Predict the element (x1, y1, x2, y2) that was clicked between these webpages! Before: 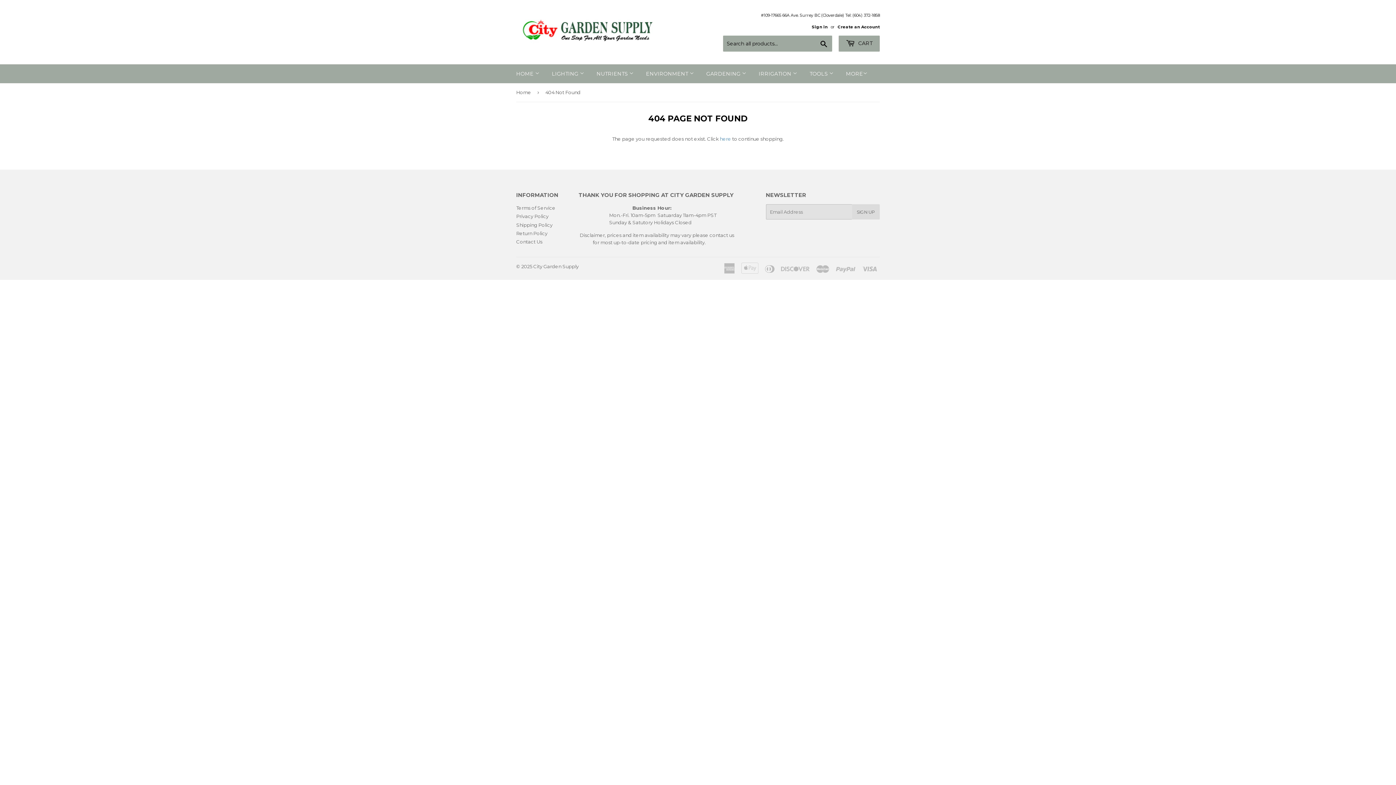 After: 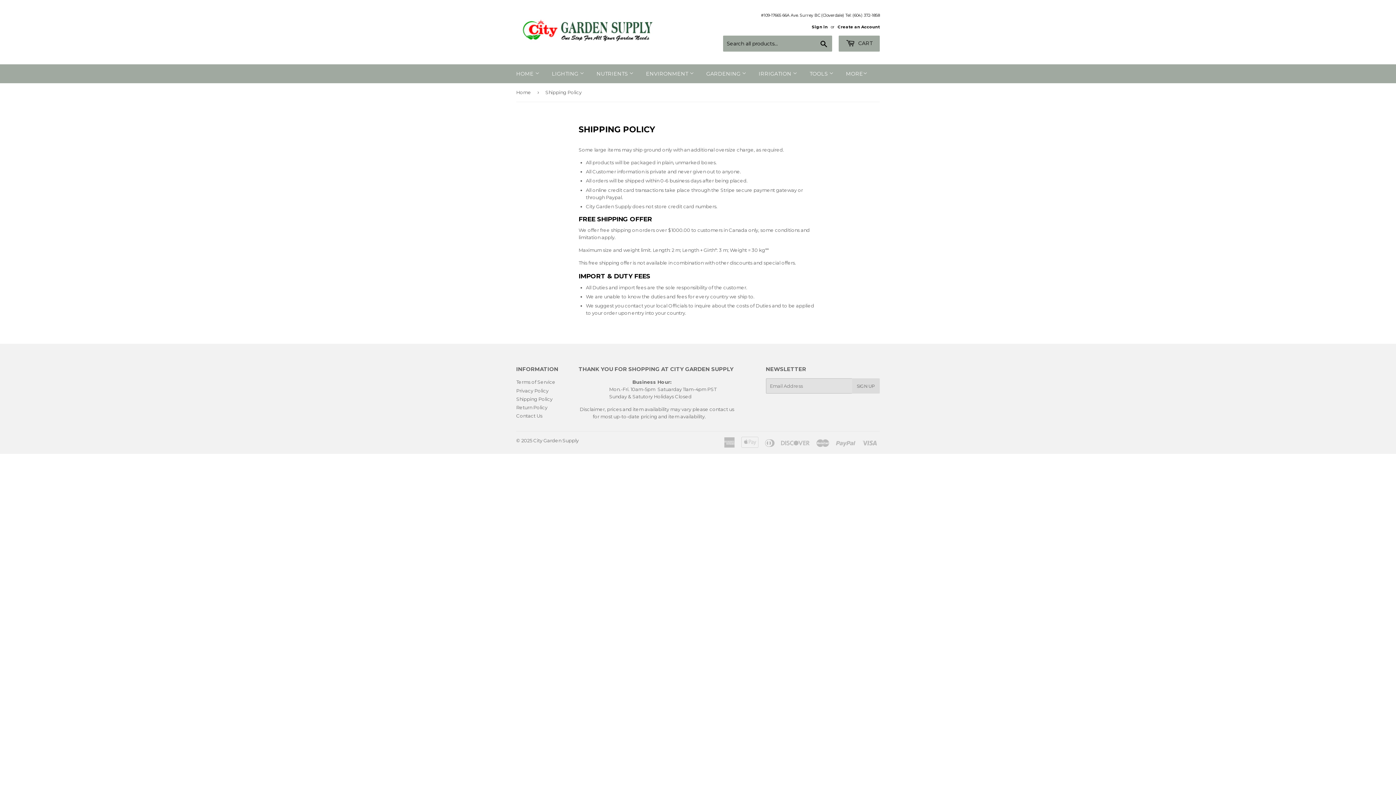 Action: label: Shipping Policy bbox: (516, 222, 552, 227)